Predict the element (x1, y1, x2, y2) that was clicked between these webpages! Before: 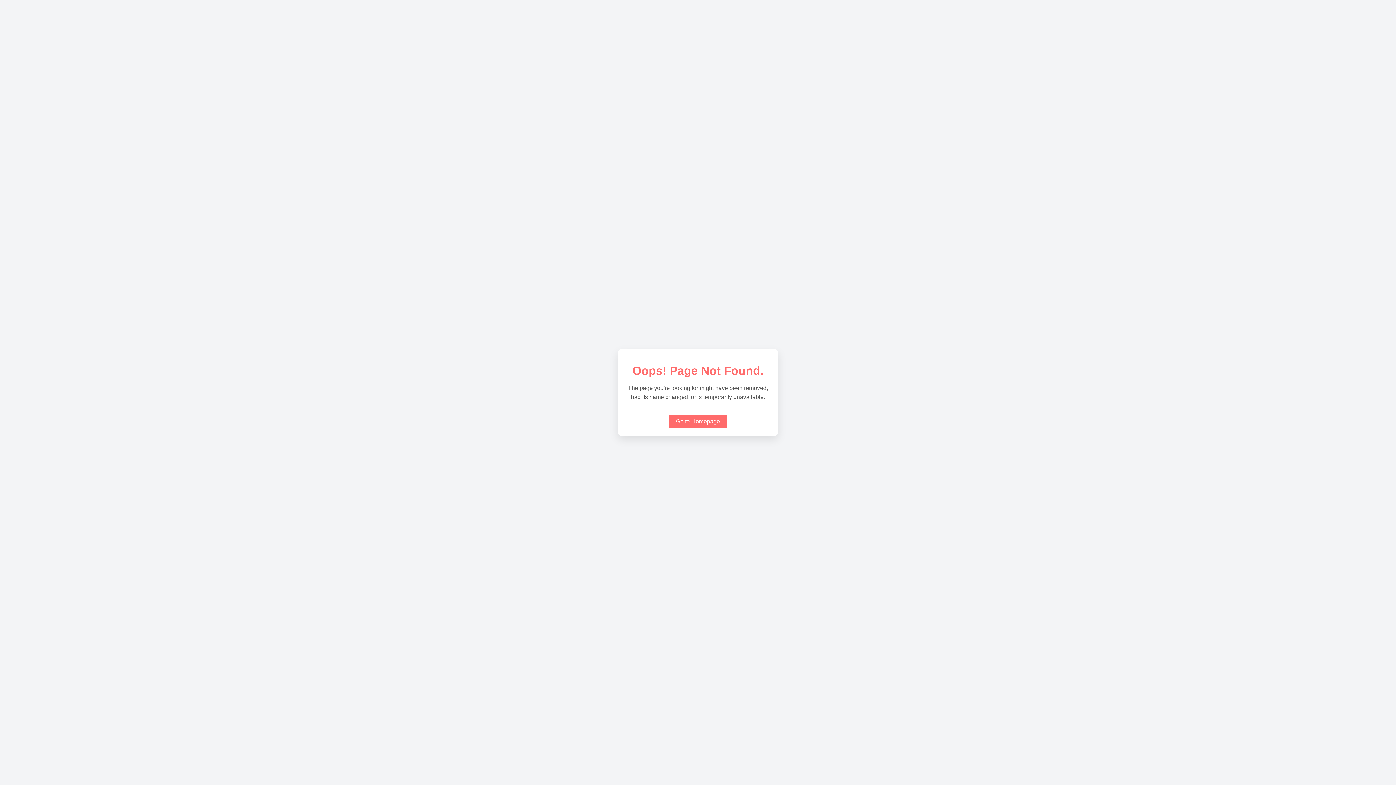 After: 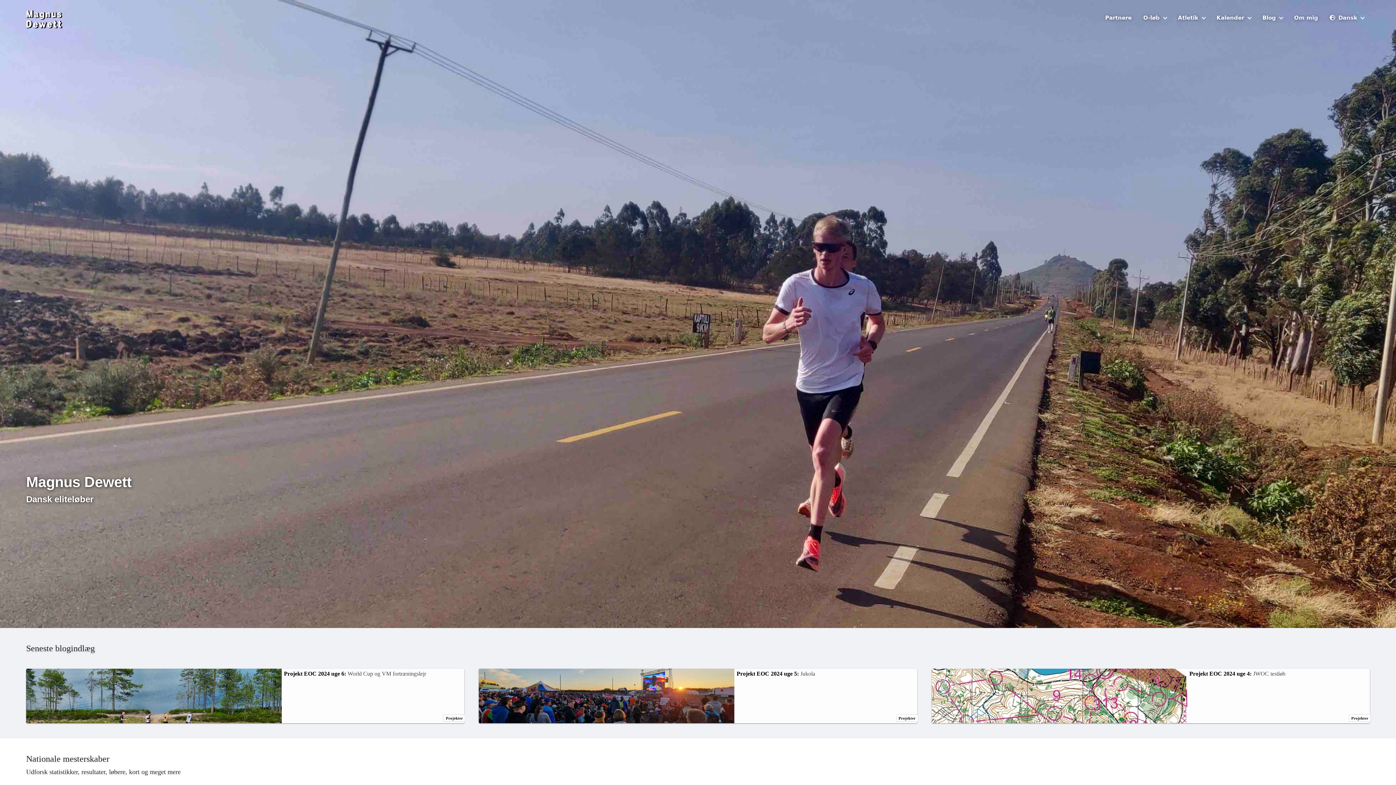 Action: label: Go to Homepage bbox: (668, 414, 727, 428)